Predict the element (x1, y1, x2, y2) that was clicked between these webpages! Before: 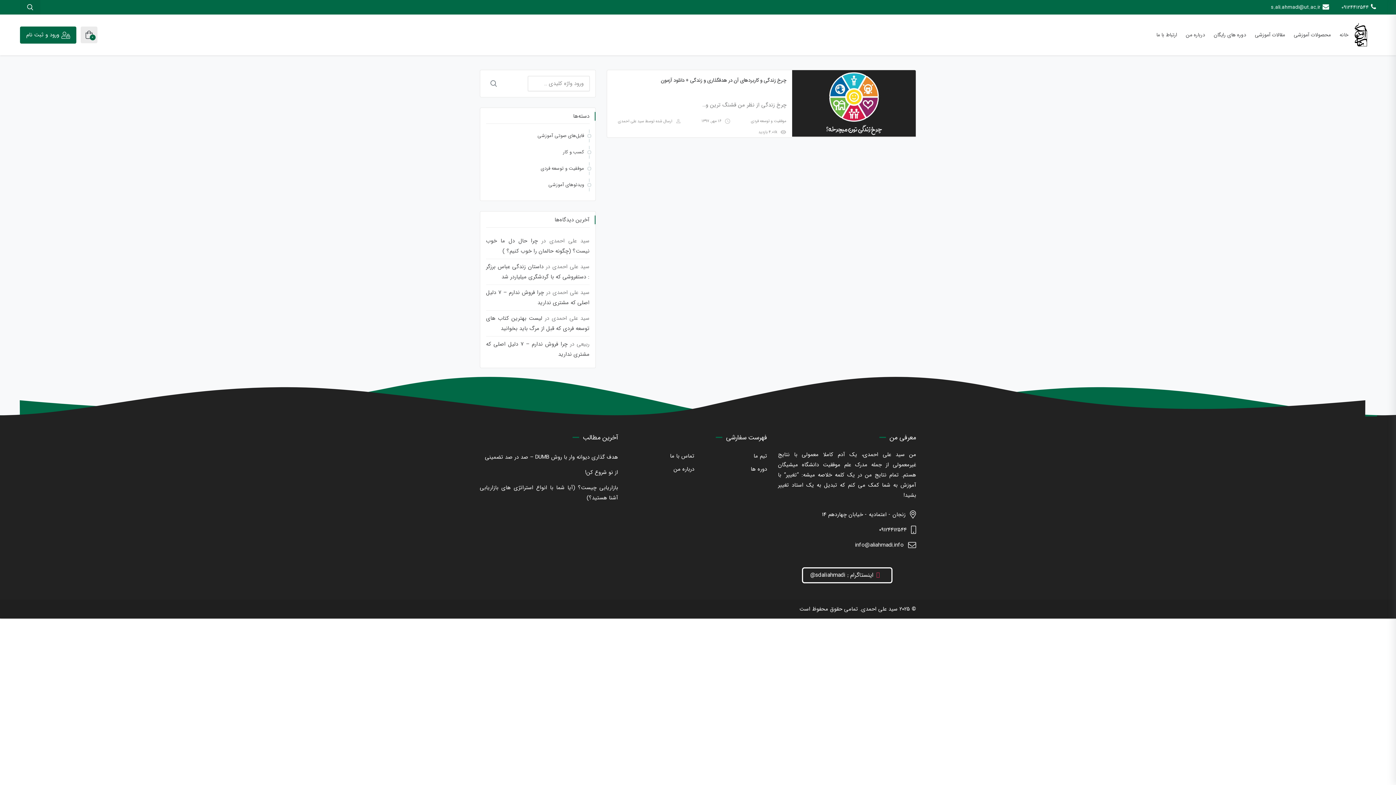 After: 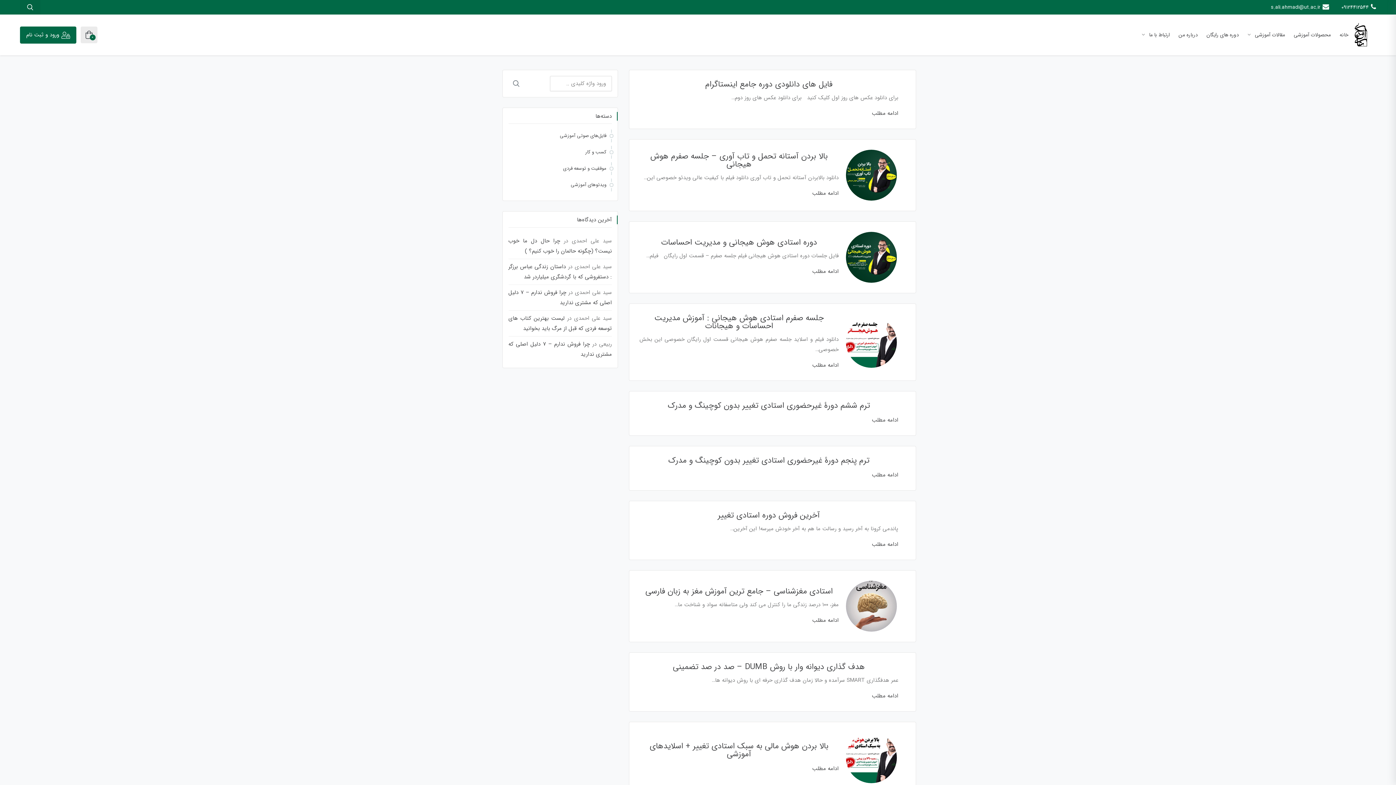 Action: bbox: (486, 76, 501, 91)